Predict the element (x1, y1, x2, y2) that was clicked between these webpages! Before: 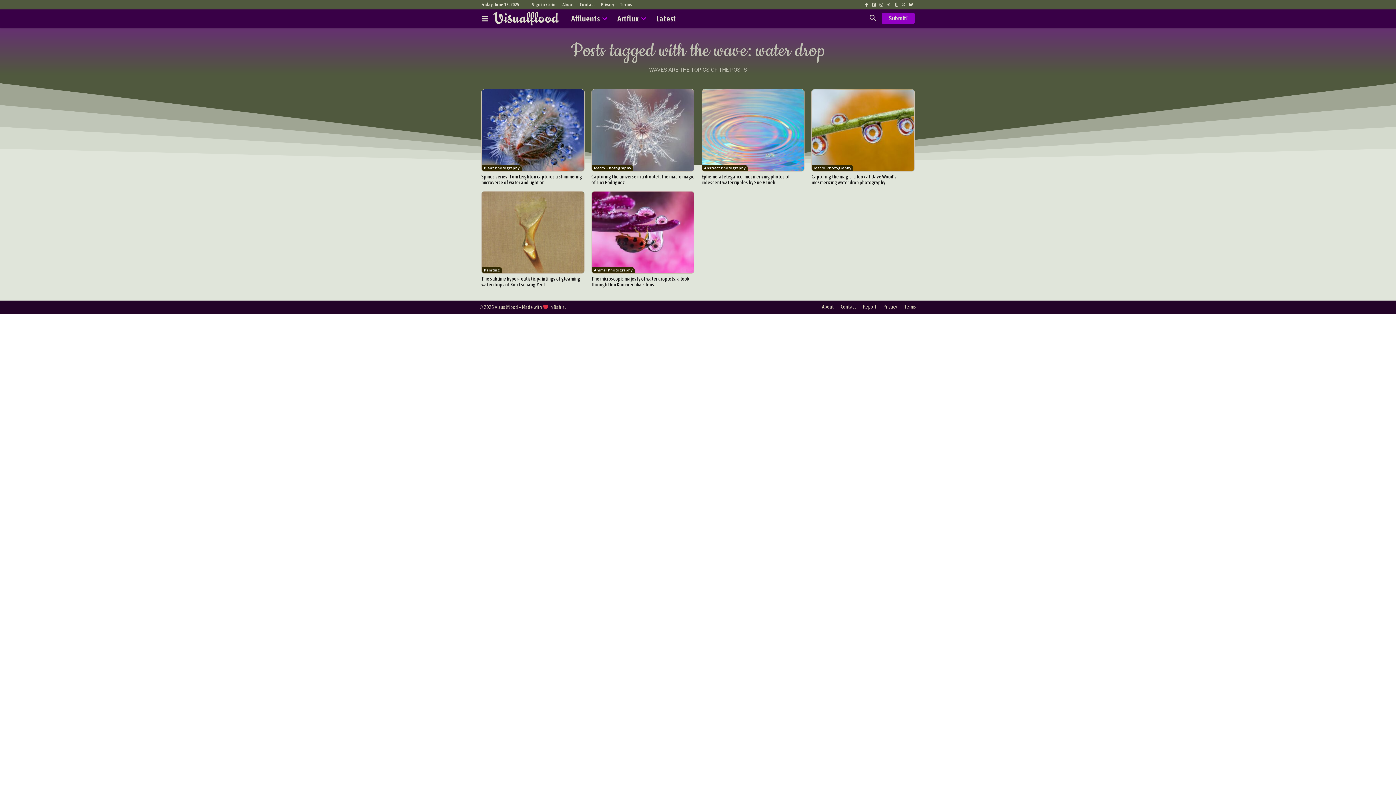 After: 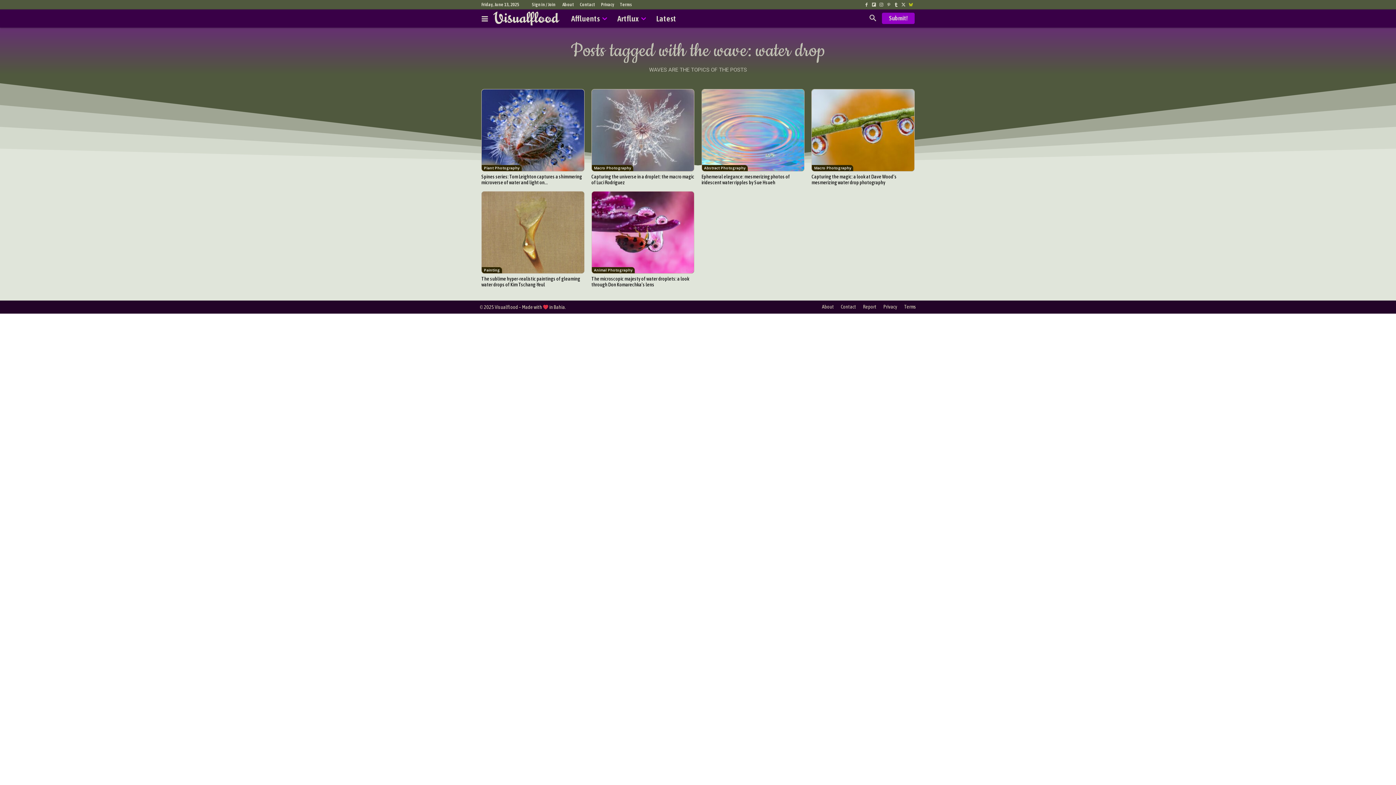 Action: bbox: (907, 1, 914, 8)